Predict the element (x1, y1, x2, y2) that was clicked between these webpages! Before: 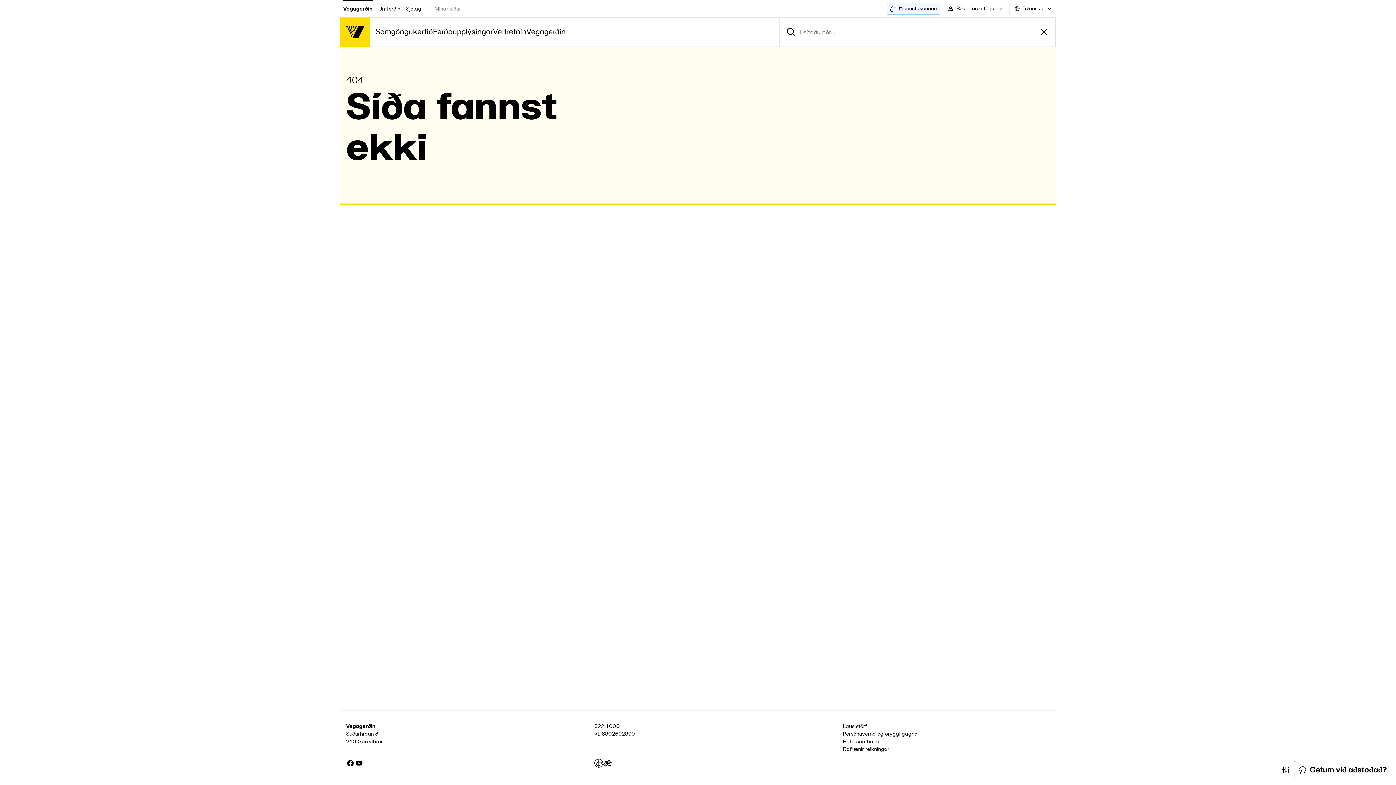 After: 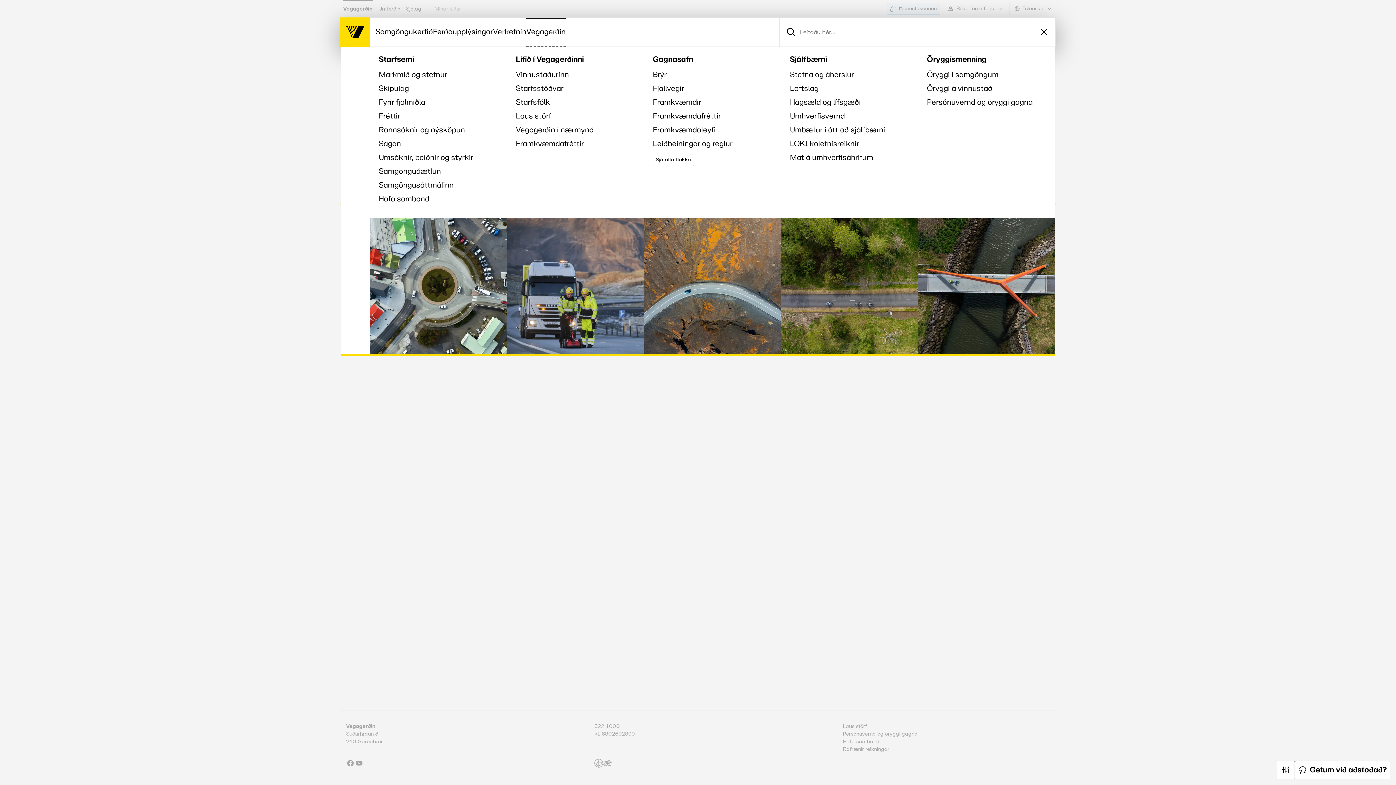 Action: bbox: (526, 17, 565, 46) label: Vegagerðin